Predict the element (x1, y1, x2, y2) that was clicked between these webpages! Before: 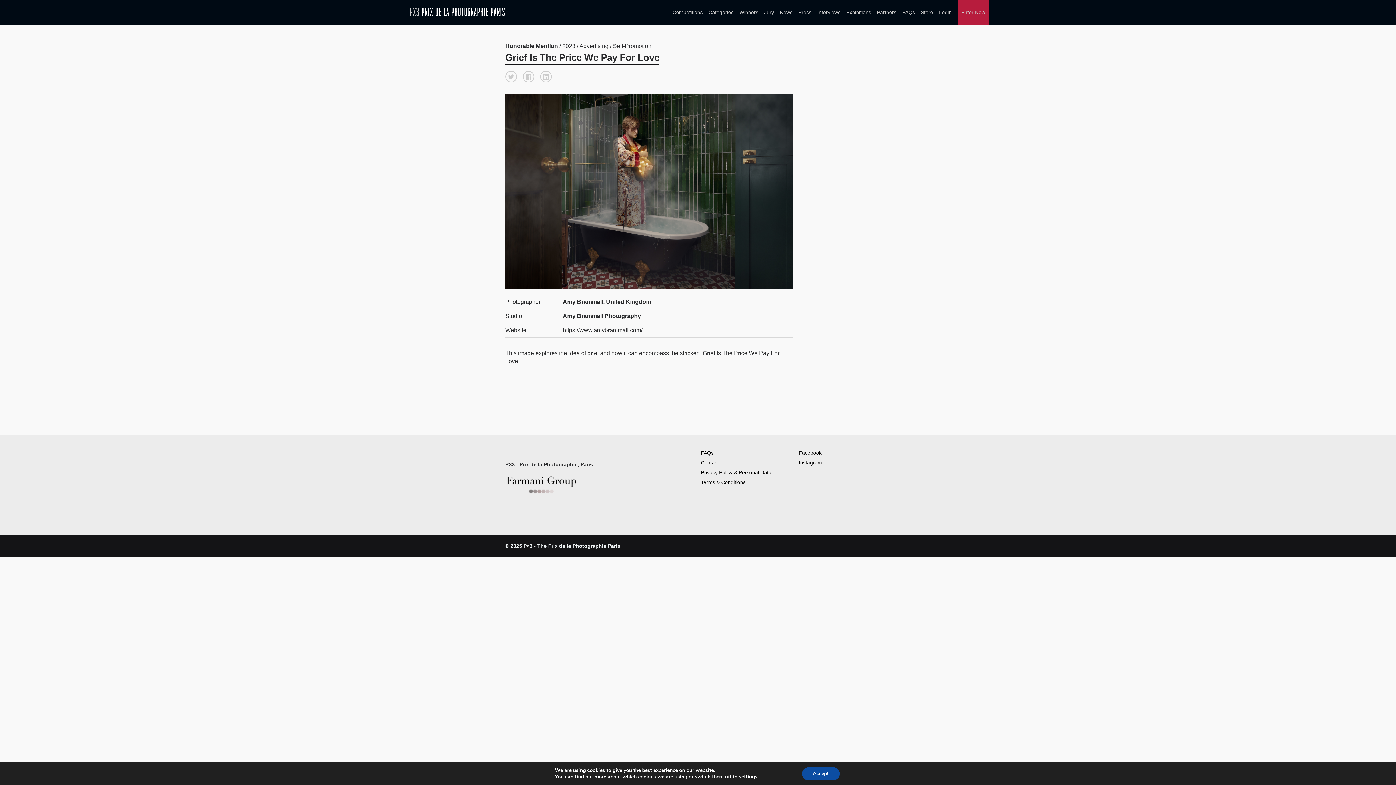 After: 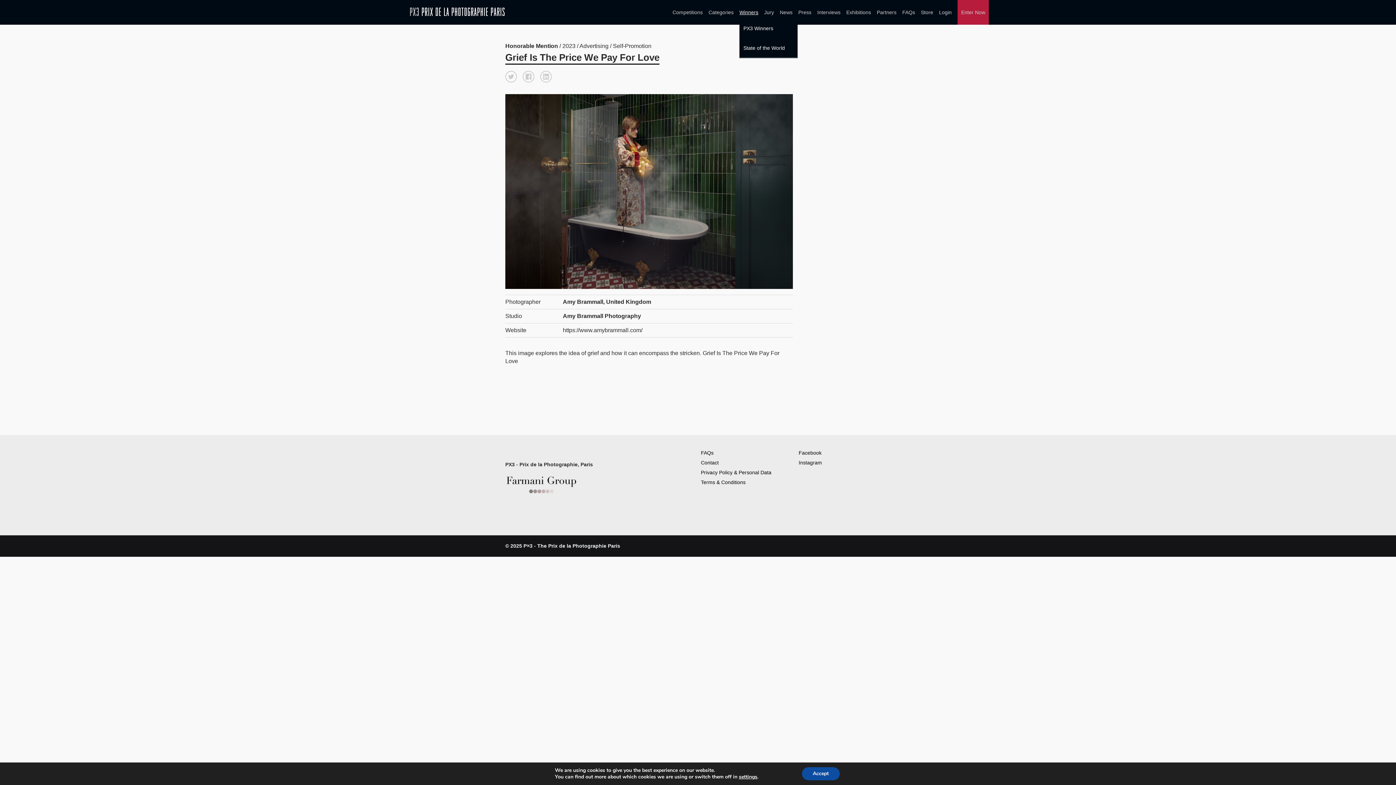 Action: bbox: (739, 6, 758, 18) label: Winners